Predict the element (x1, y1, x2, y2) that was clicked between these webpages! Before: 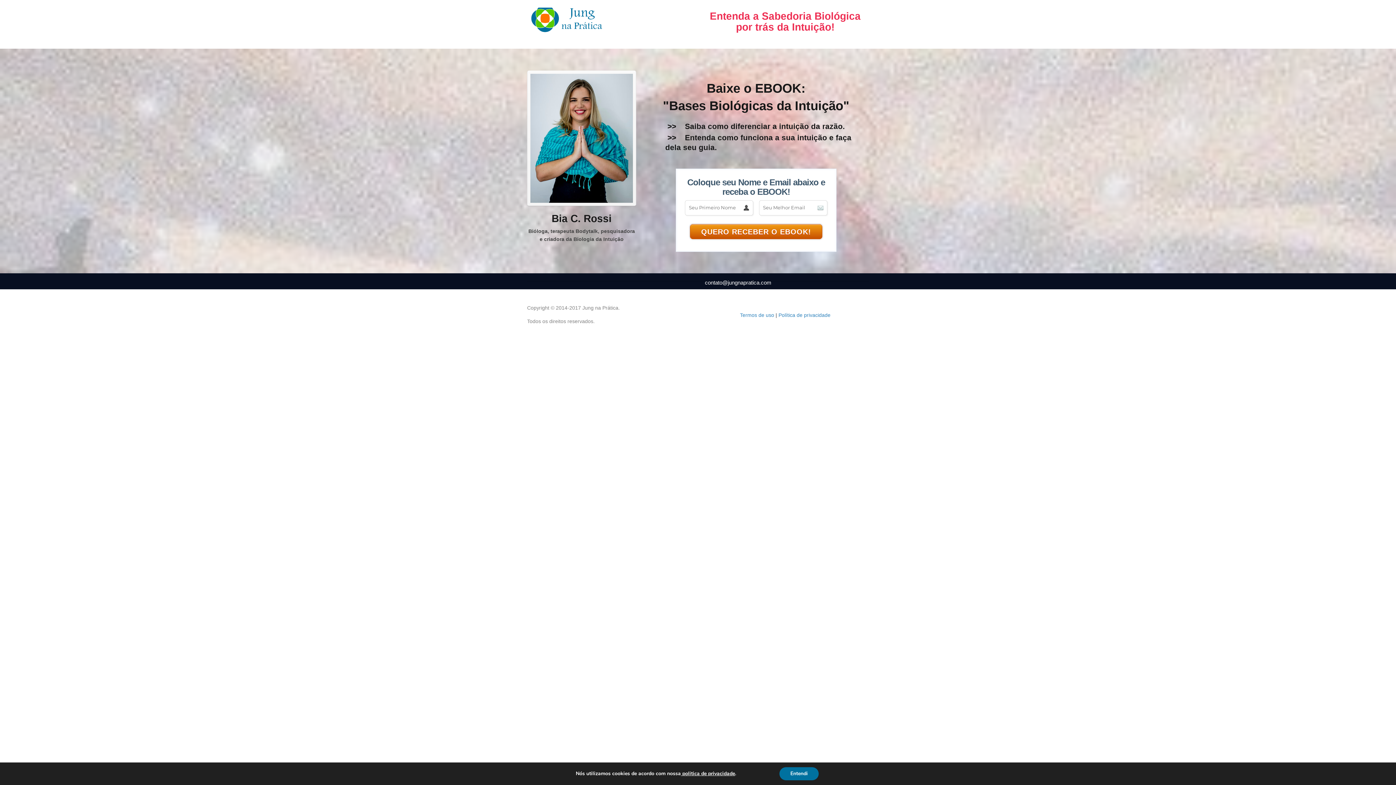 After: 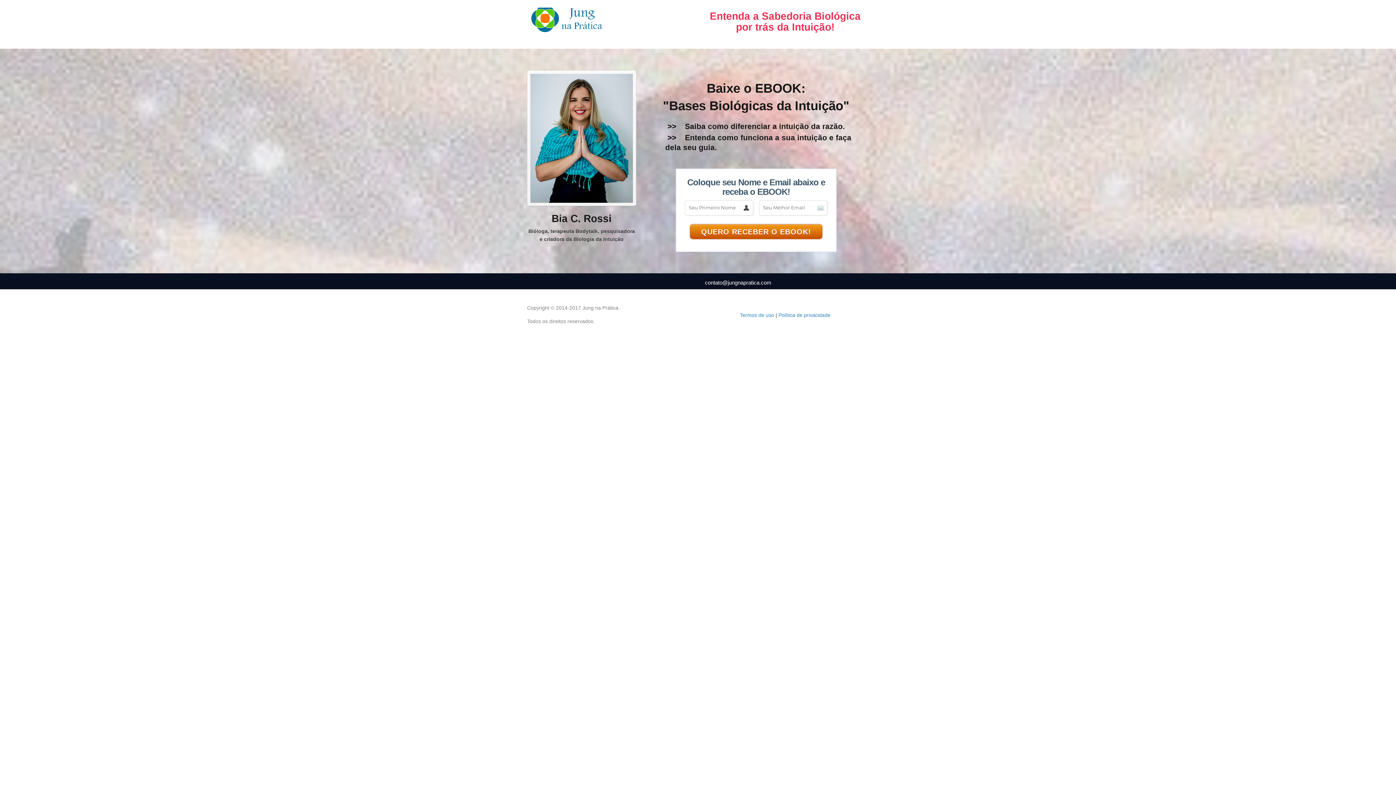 Action: bbox: (779, 767, 818, 780) label: Entendi